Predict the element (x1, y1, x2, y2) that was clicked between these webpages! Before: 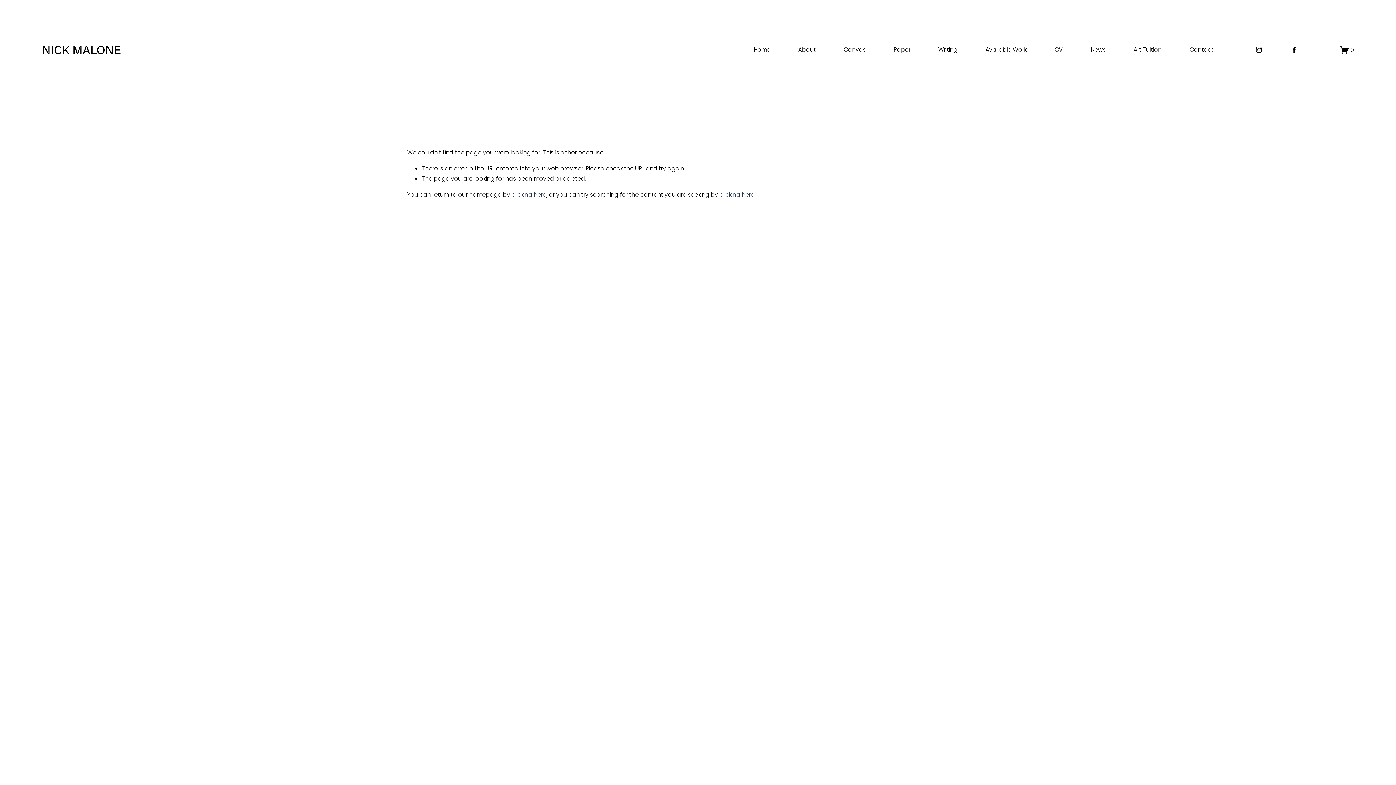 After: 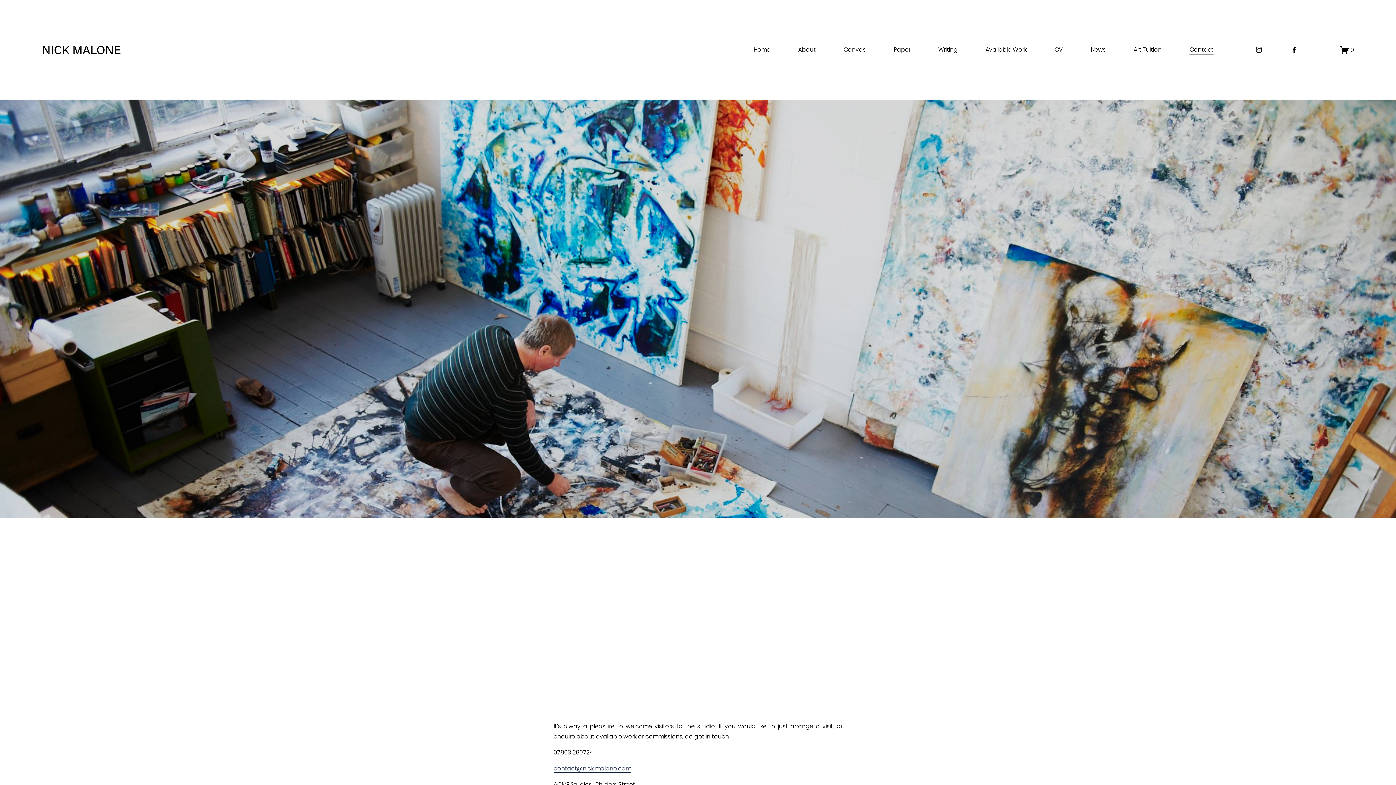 Action: label: Contact bbox: (1189, 44, 1213, 55)